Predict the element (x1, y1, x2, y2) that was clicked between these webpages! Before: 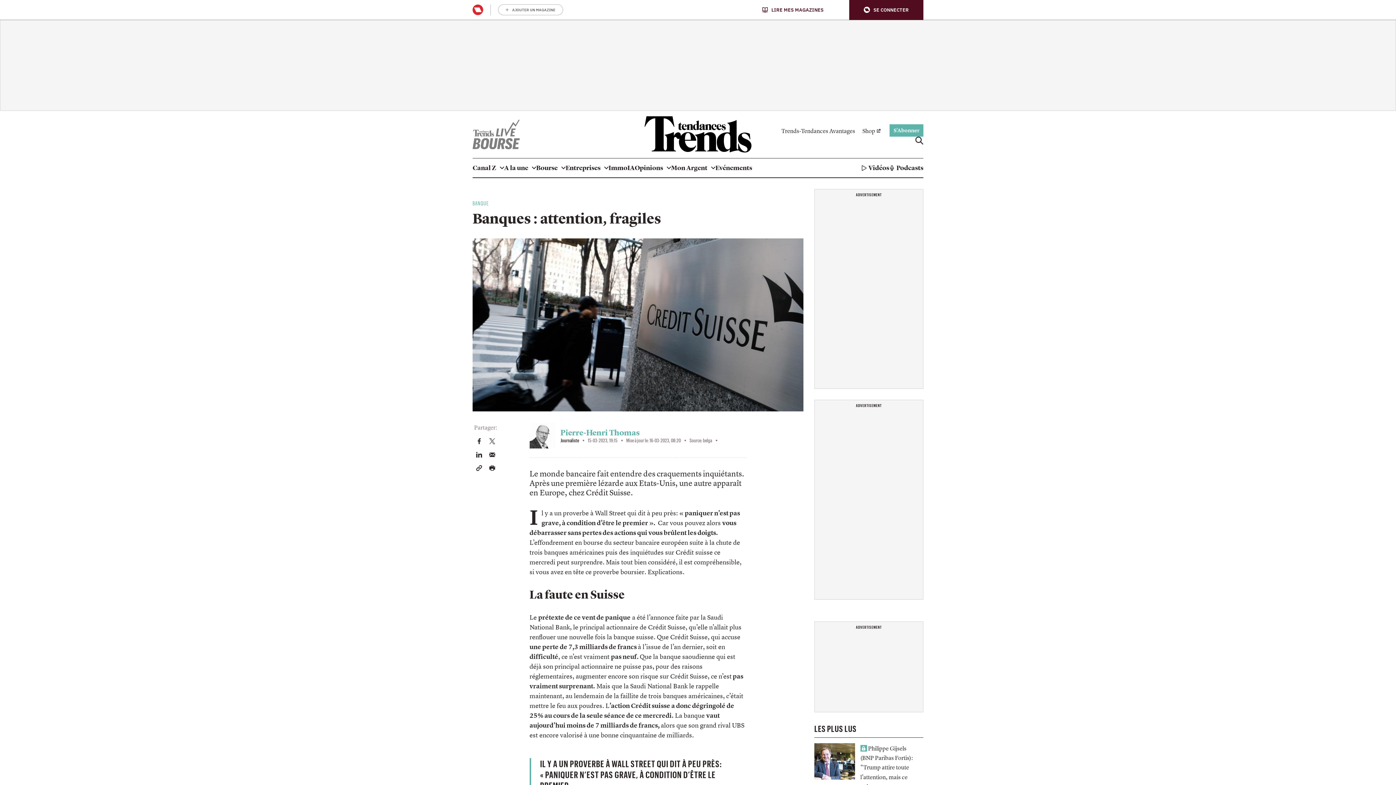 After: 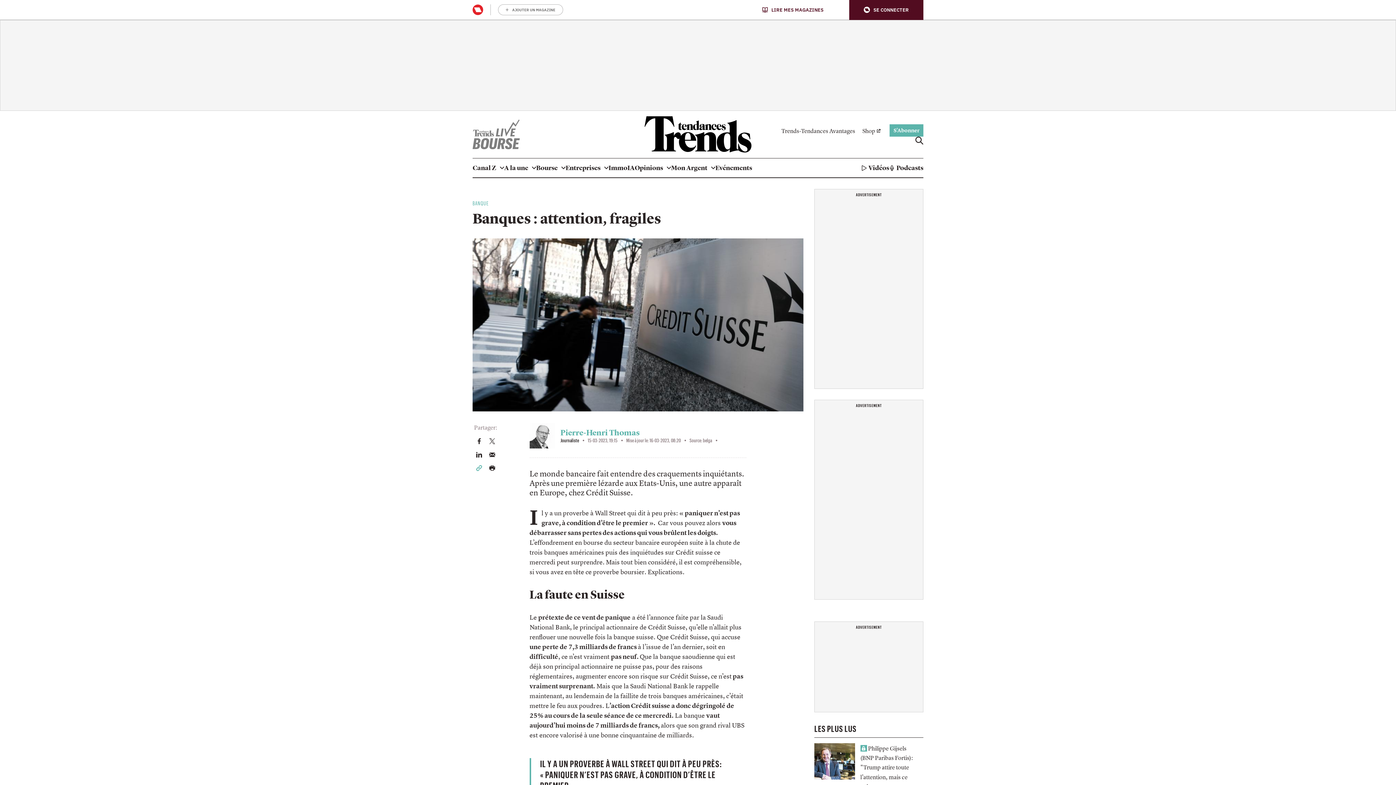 Action: bbox: (476, 463, 482, 471) label: Hyperlink